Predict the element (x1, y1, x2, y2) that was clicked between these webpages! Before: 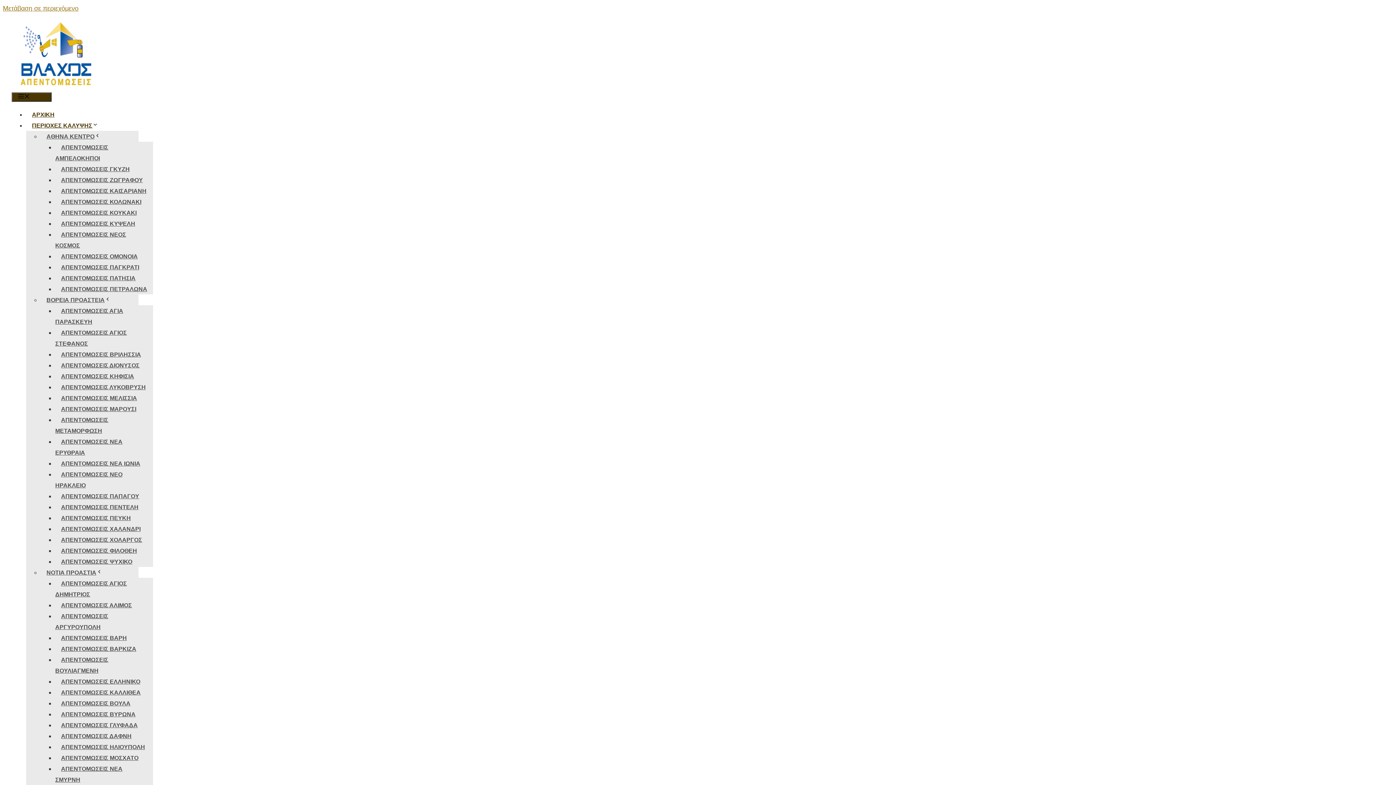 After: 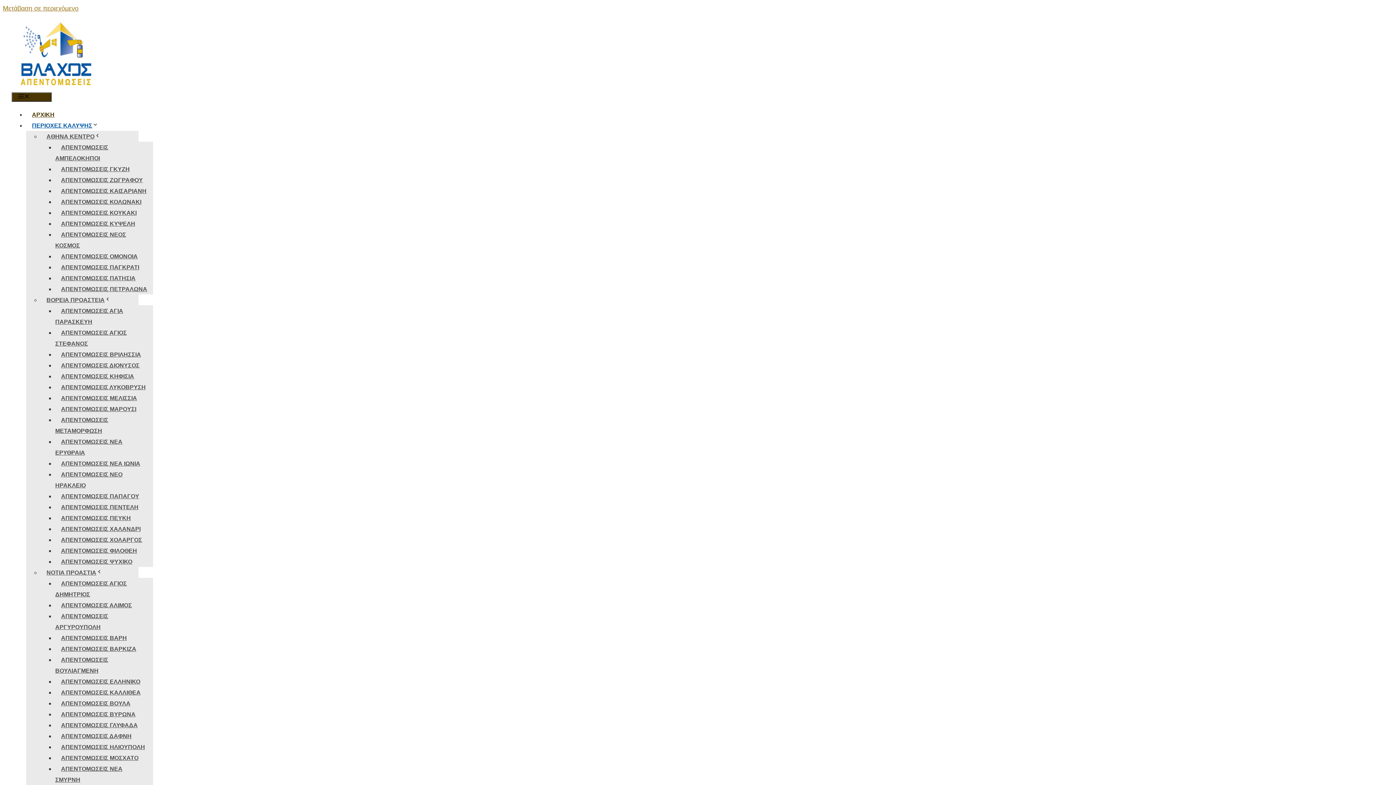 Action: label: ΠΕΡΙΟΧΕΣ ΚΑΛΥΨΗΣ bbox: (26, 122, 109, 128)